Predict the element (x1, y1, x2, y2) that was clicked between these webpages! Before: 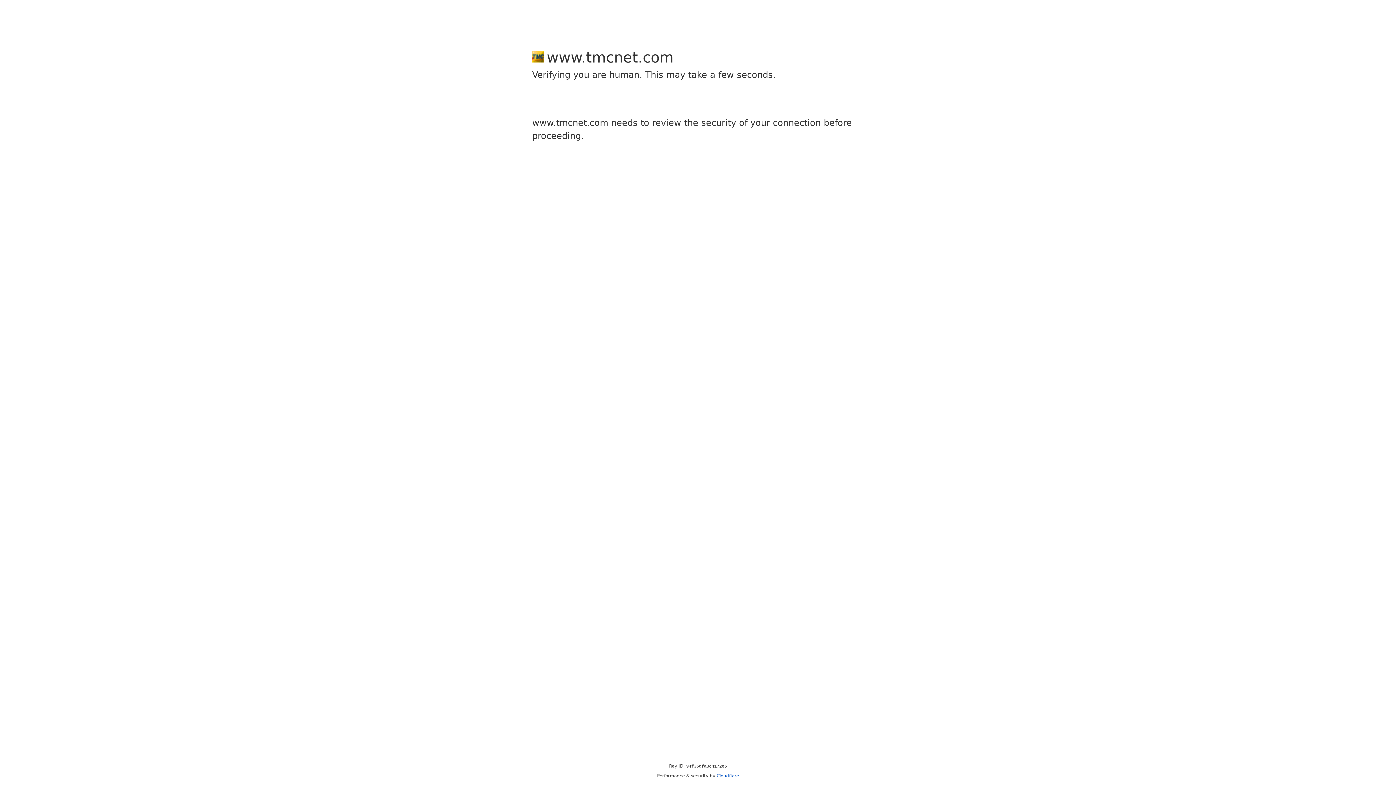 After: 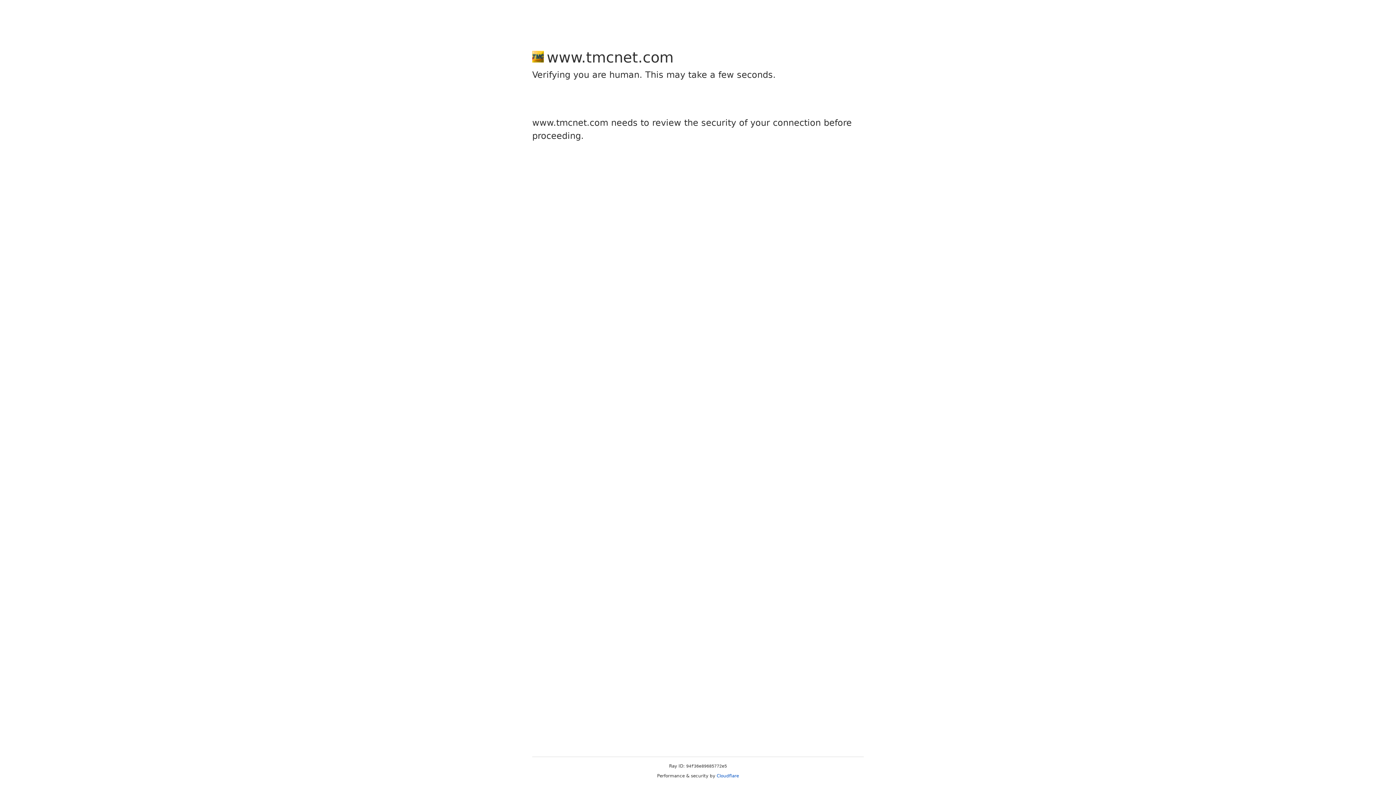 Action: bbox: (716, 773, 739, 778) label: Cloudflare